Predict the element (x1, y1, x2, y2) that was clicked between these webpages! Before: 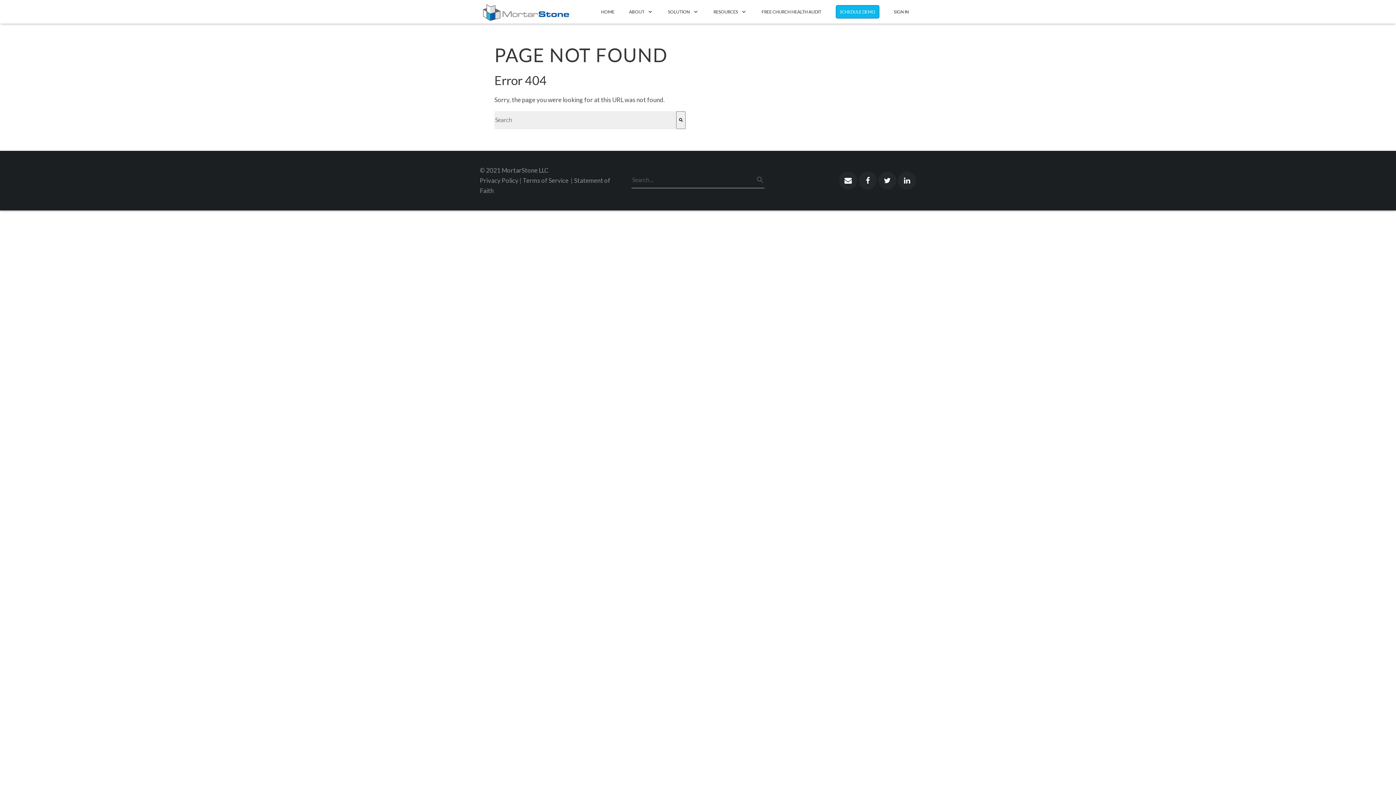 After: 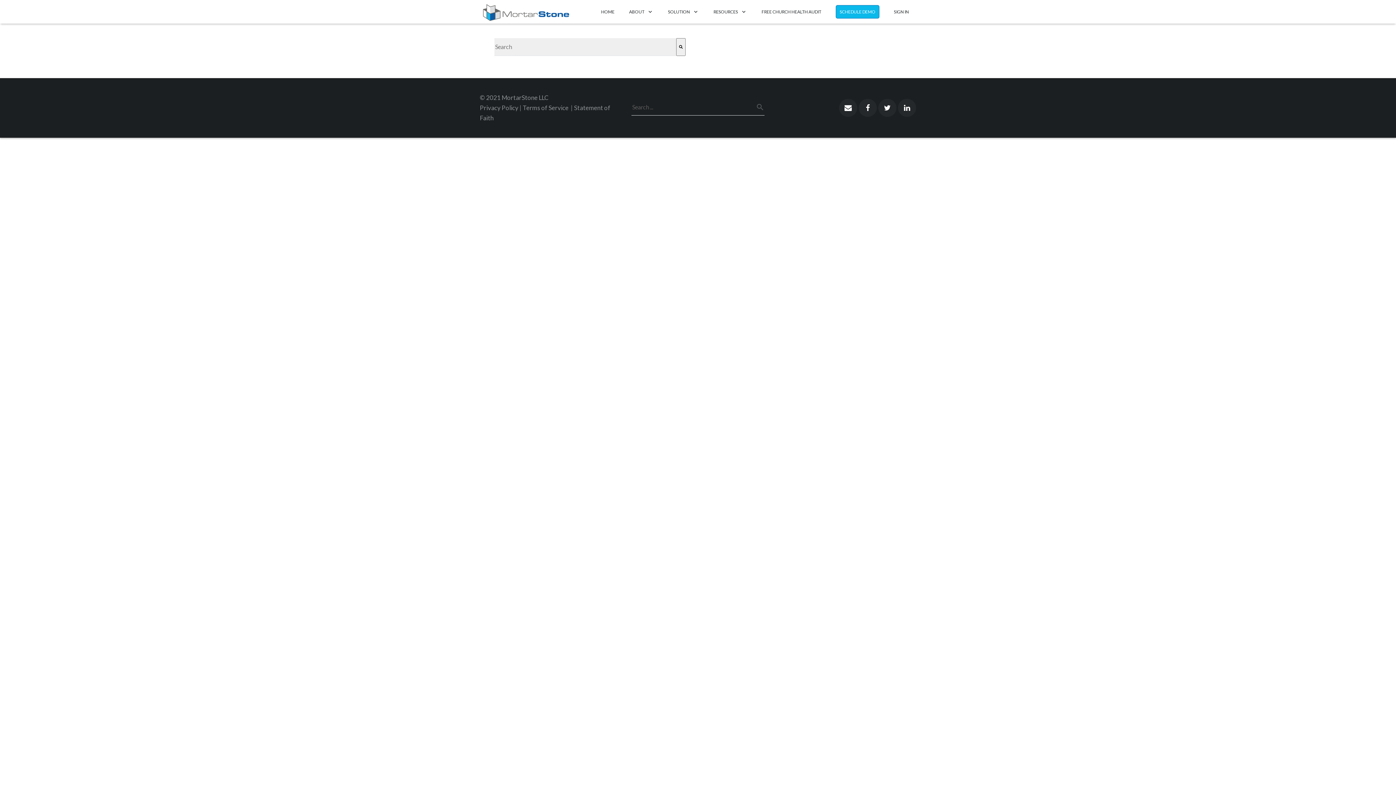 Action: label: Search bbox: (676, 111, 685, 129)